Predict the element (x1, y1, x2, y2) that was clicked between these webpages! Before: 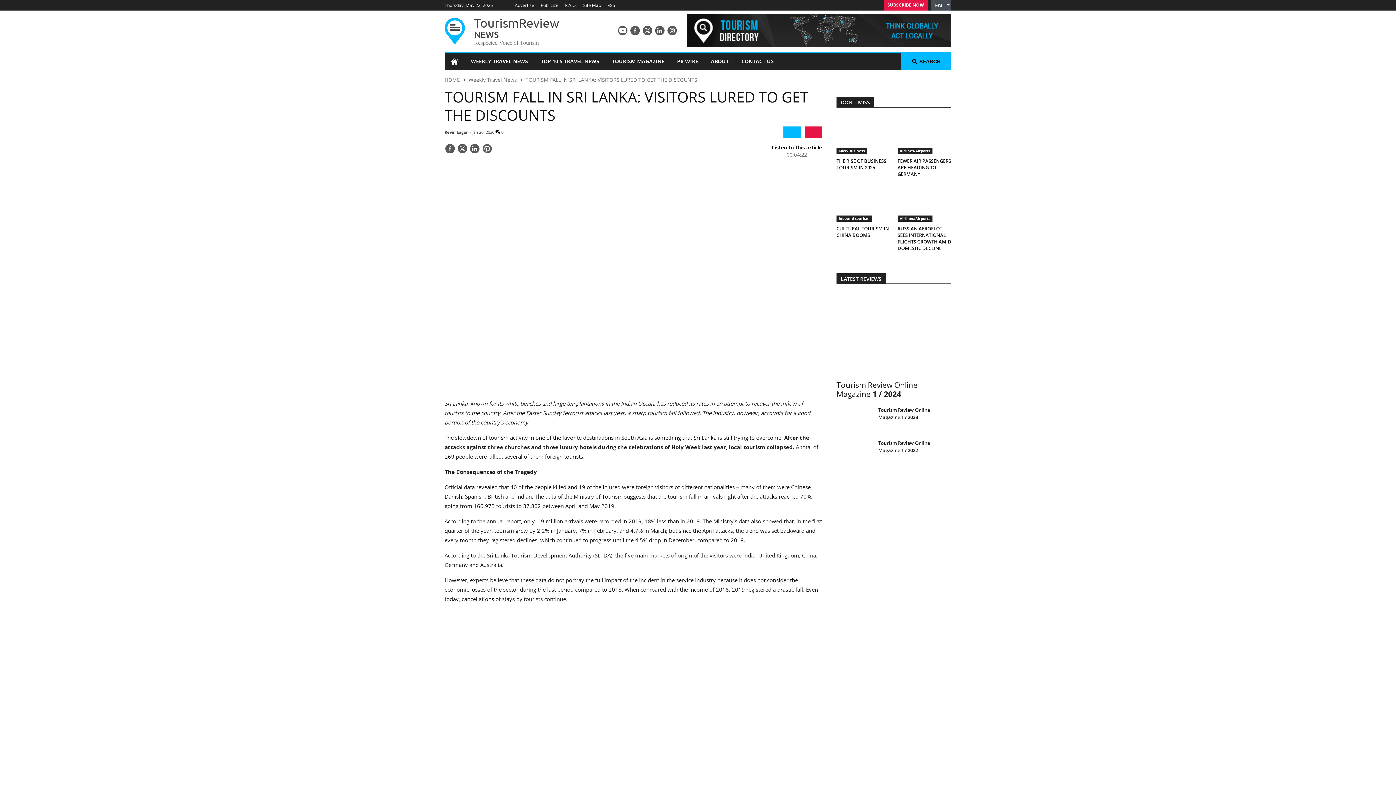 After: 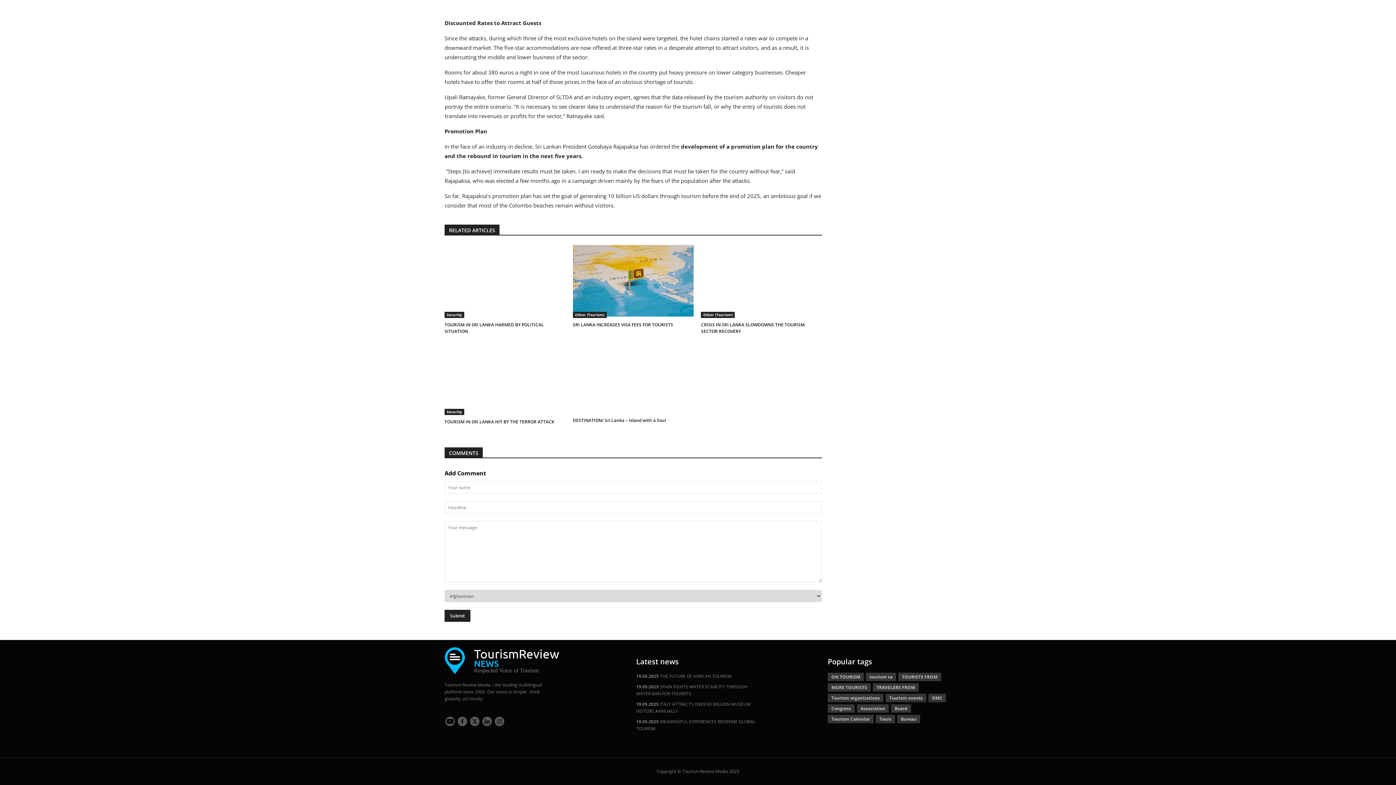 Action: label:  0 bbox: (495, 129, 503, 134)